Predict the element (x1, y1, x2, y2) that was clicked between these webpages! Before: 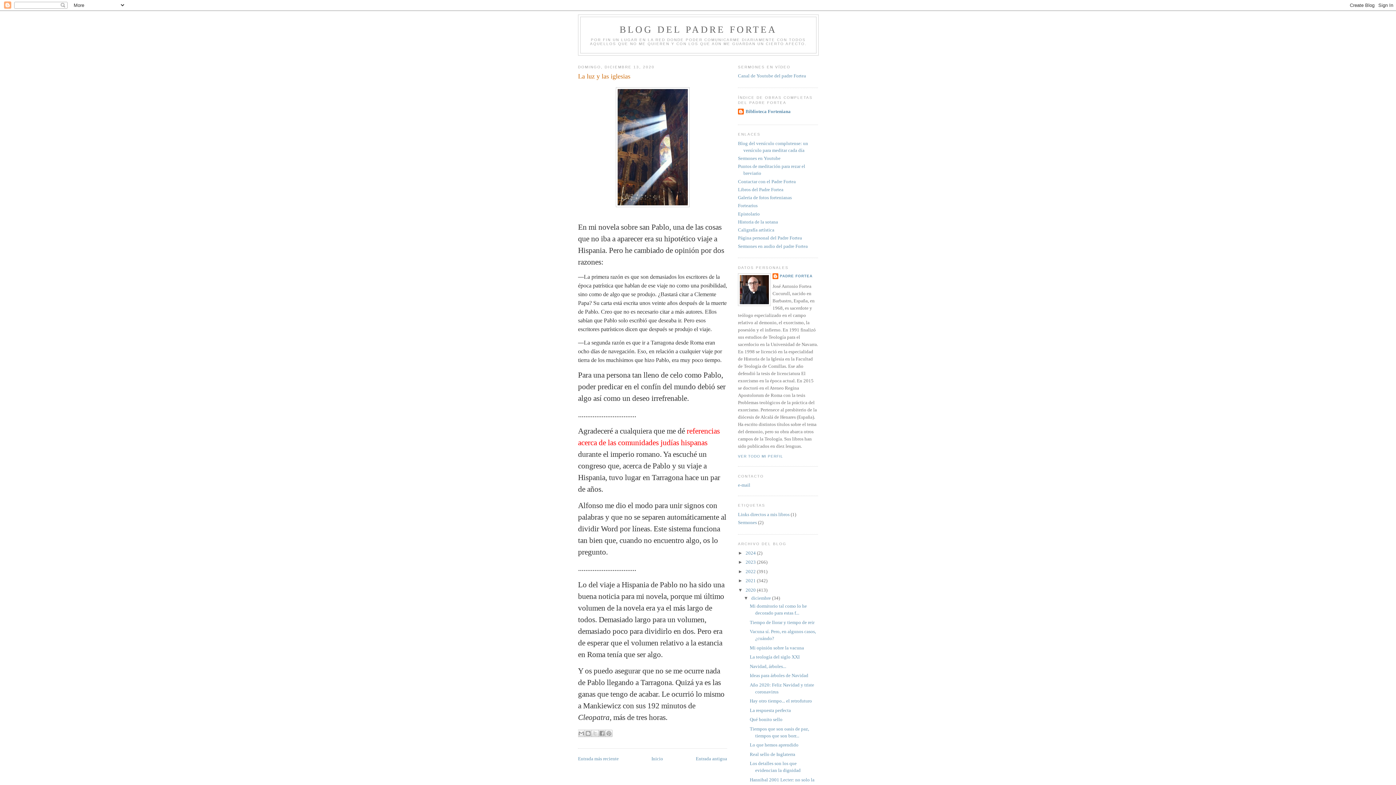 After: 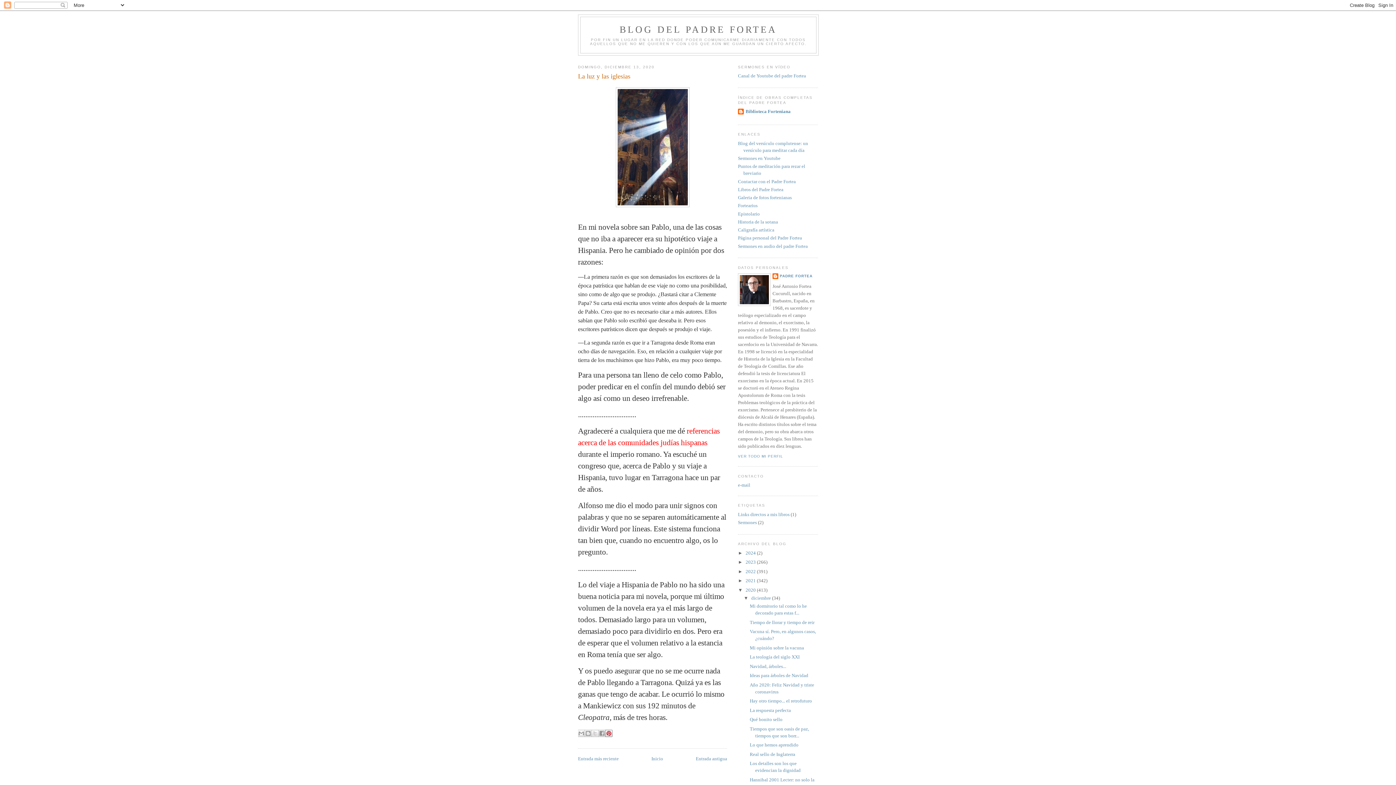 Action: label: COMPARTIR EN PINTEREST bbox: (605, 730, 612, 737)